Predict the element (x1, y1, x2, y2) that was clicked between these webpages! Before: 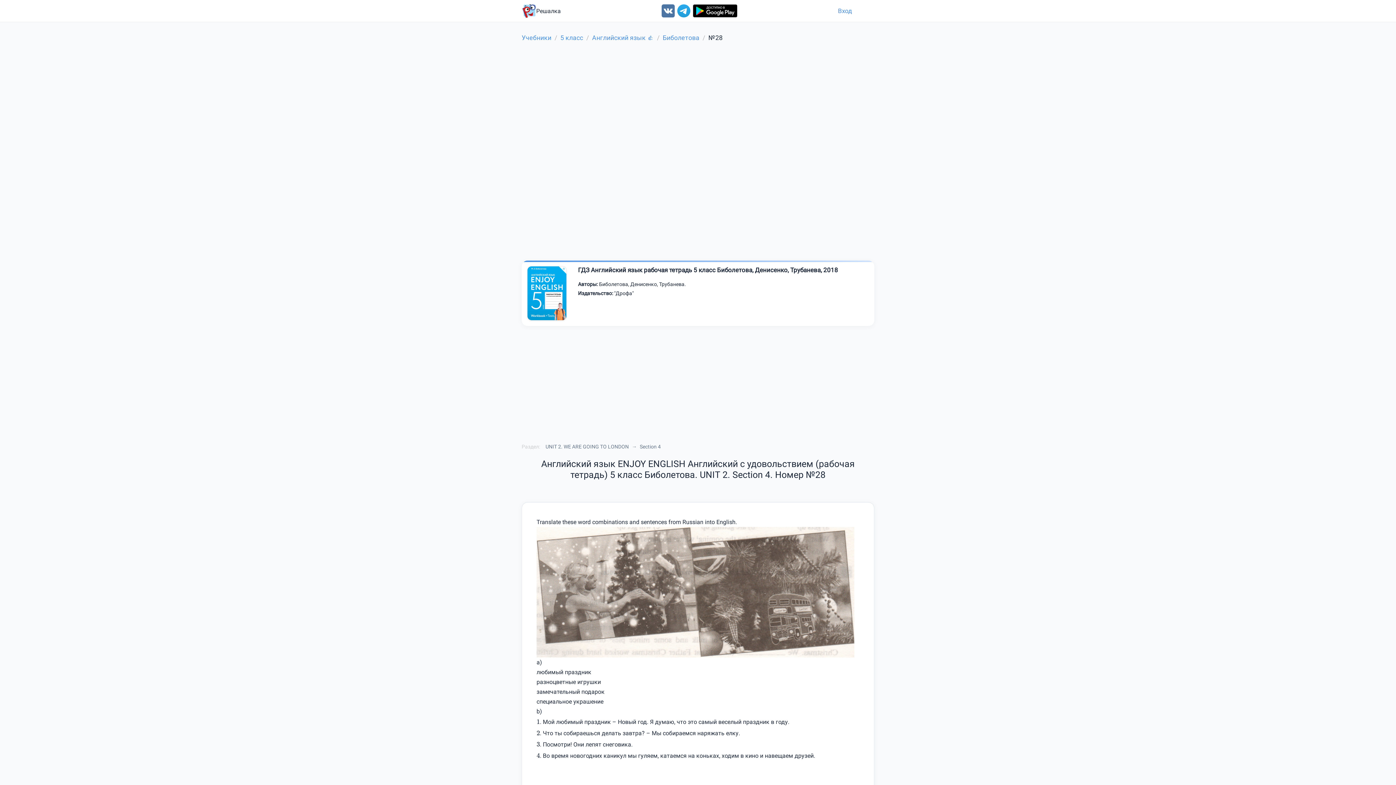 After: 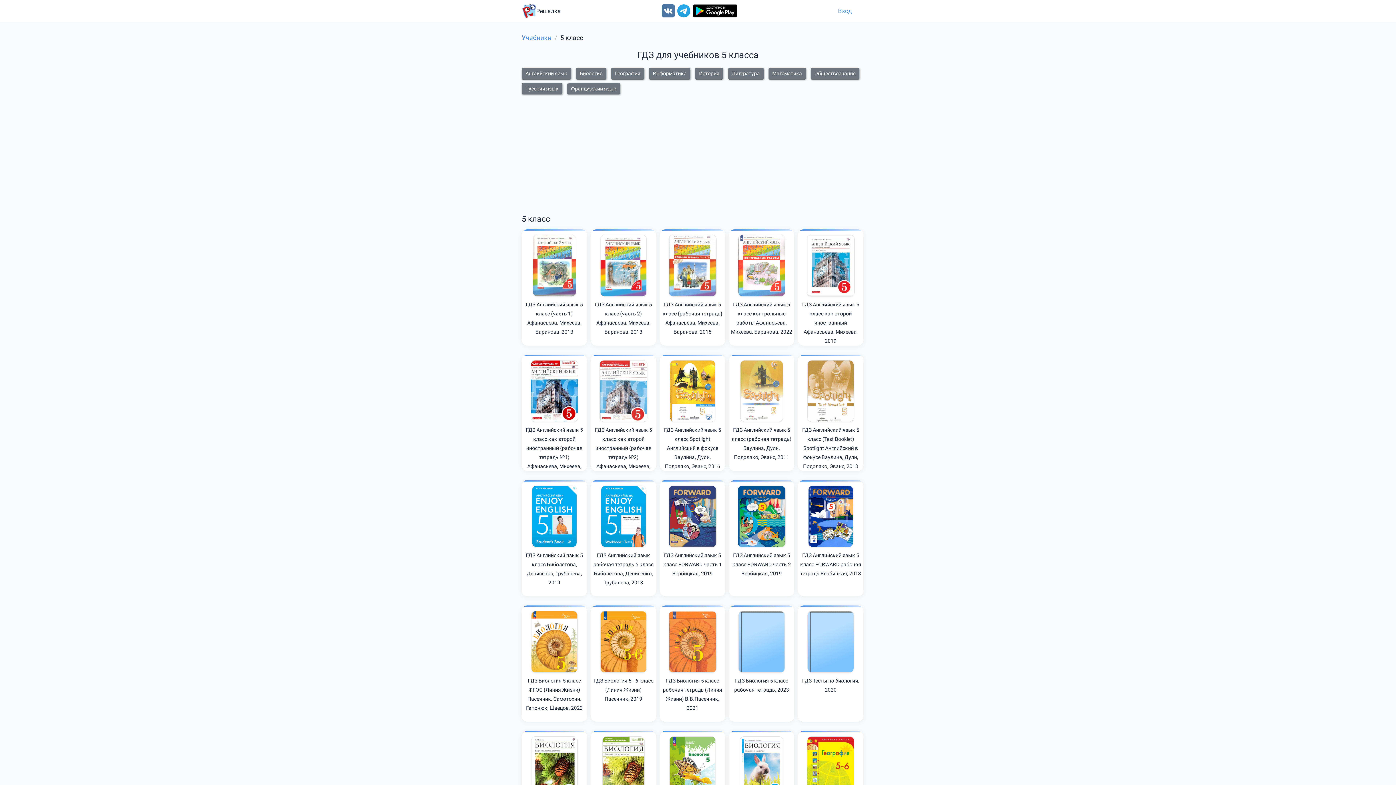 Action: bbox: (560, 33, 583, 42) label: 5 класс